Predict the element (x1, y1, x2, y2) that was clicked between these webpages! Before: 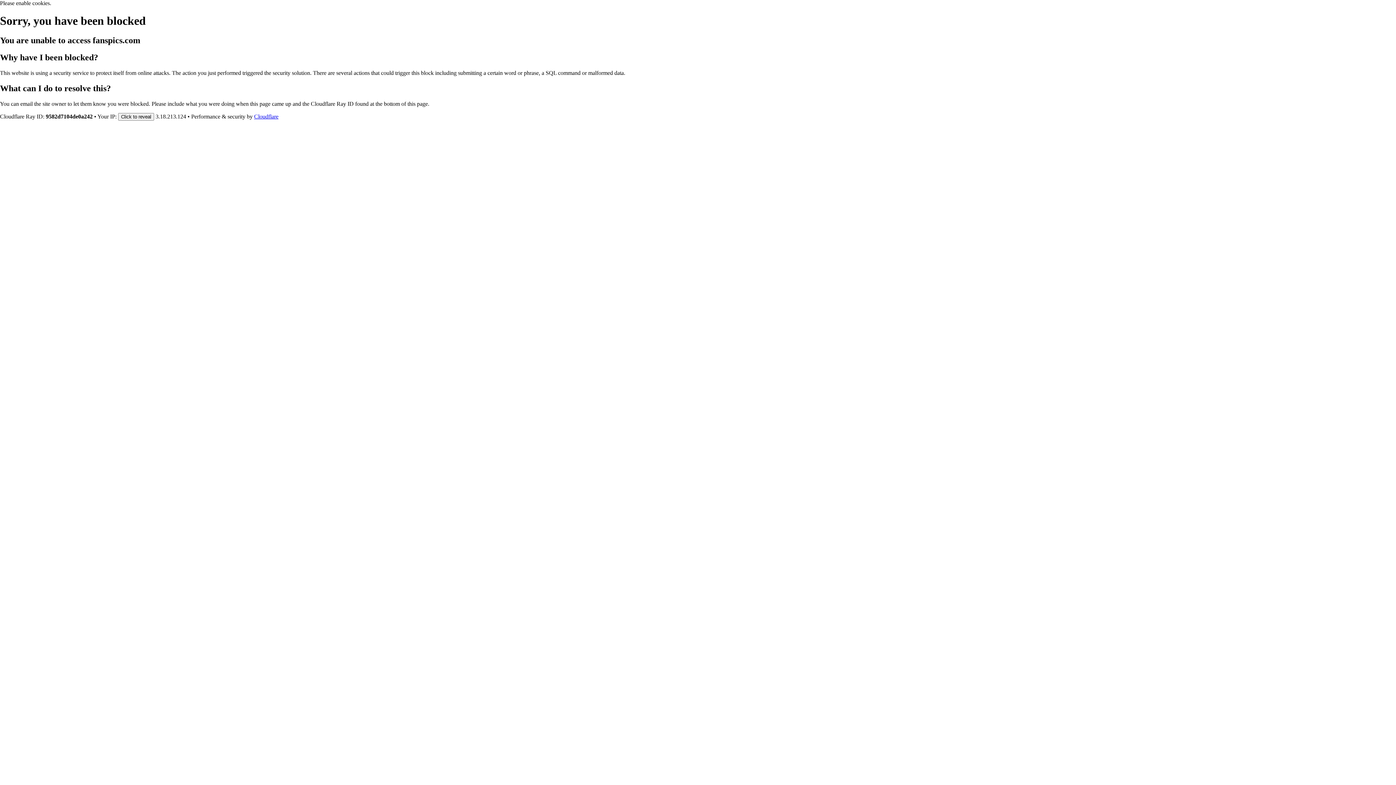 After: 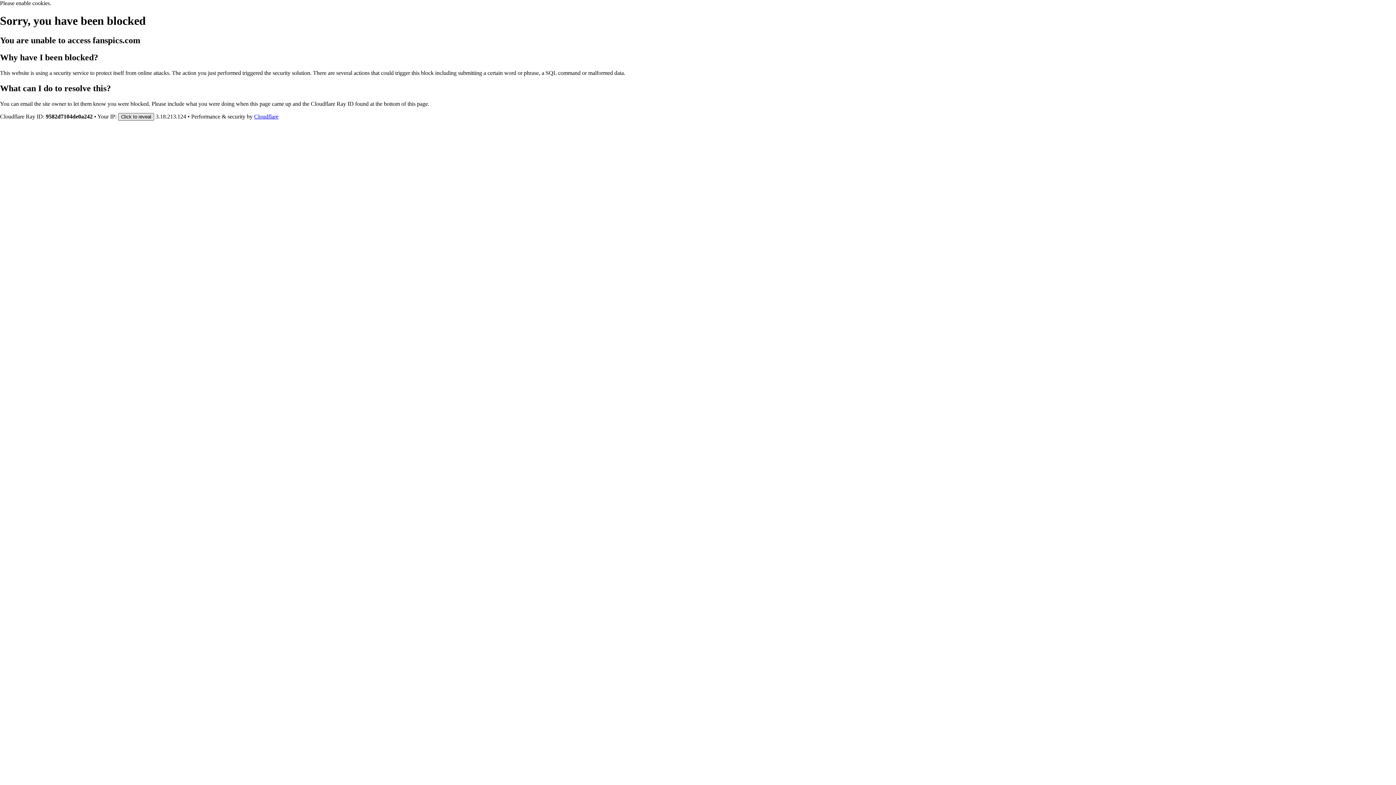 Action: label: Click to reveal bbox: (118, 112, 154, 120)